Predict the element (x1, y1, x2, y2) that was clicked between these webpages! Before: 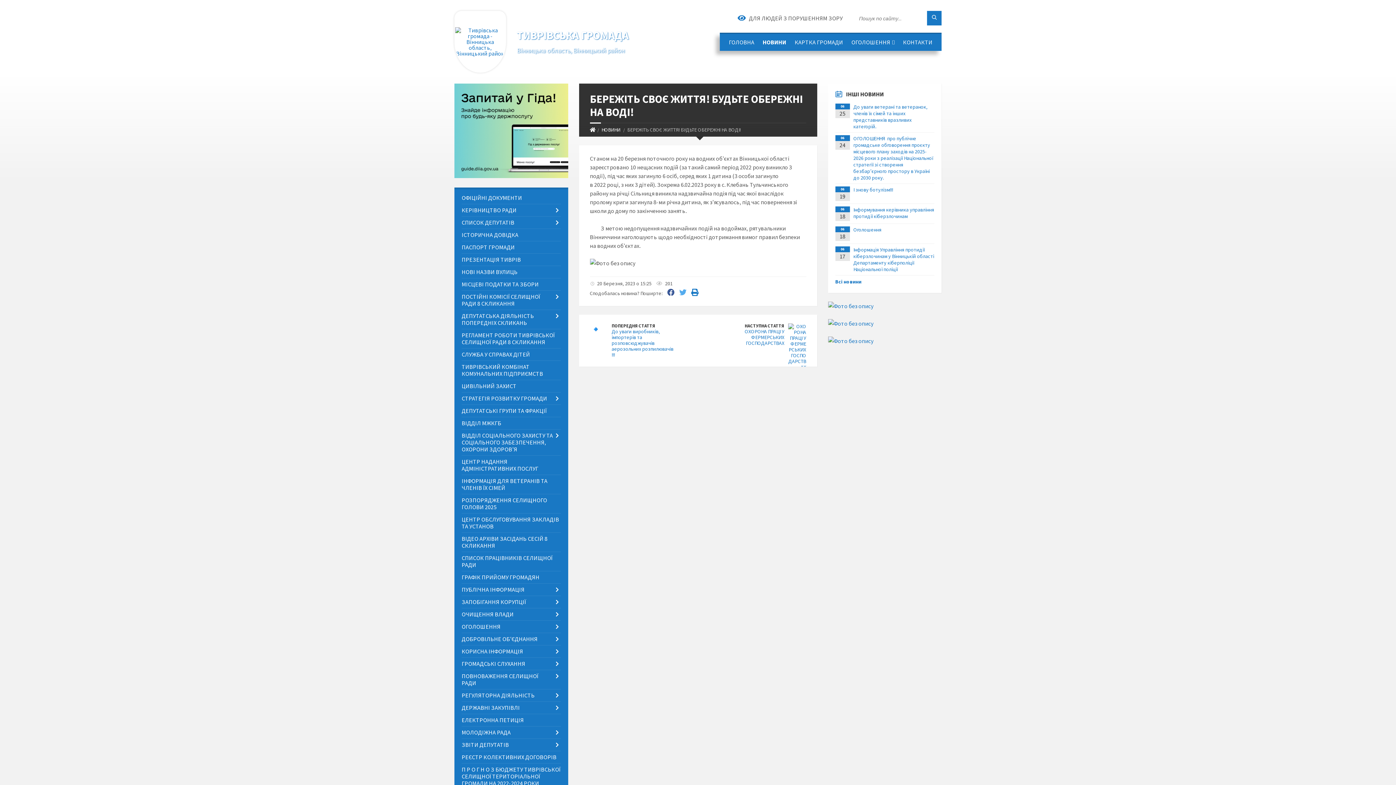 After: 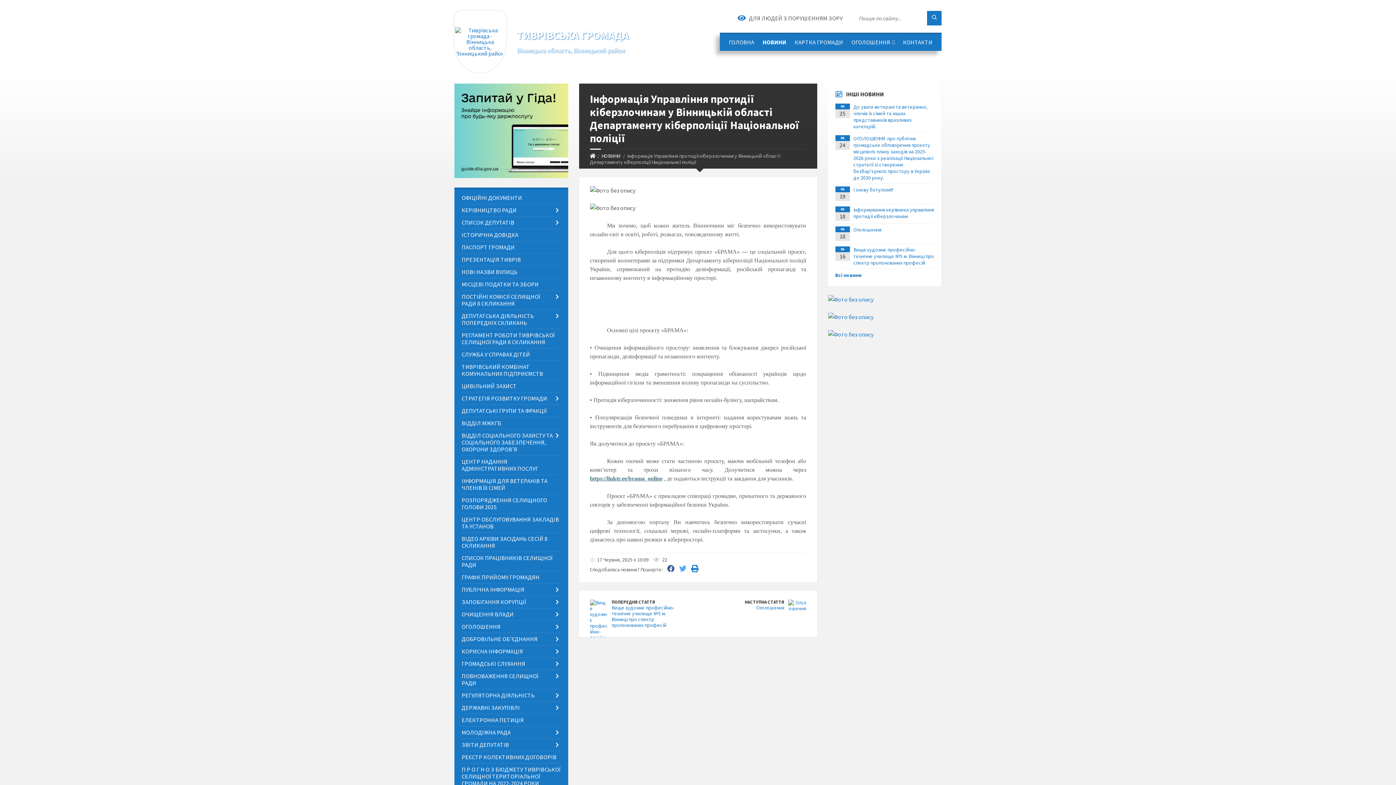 Action: bbox: (853, 246, 934, 272) label: Інформація Управління протидії кіберзлочинам у Вінницькій області Департаменту кіберполіції Національної поліції